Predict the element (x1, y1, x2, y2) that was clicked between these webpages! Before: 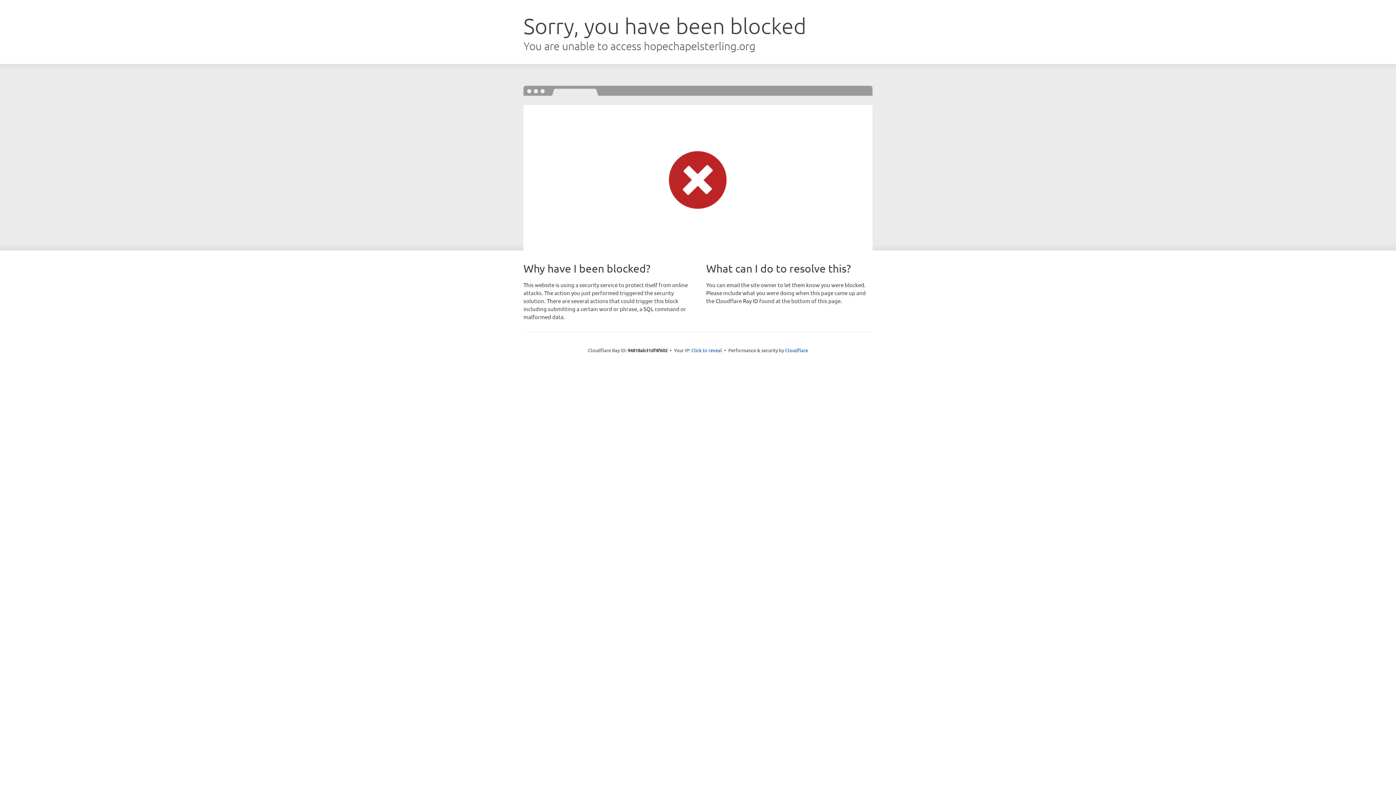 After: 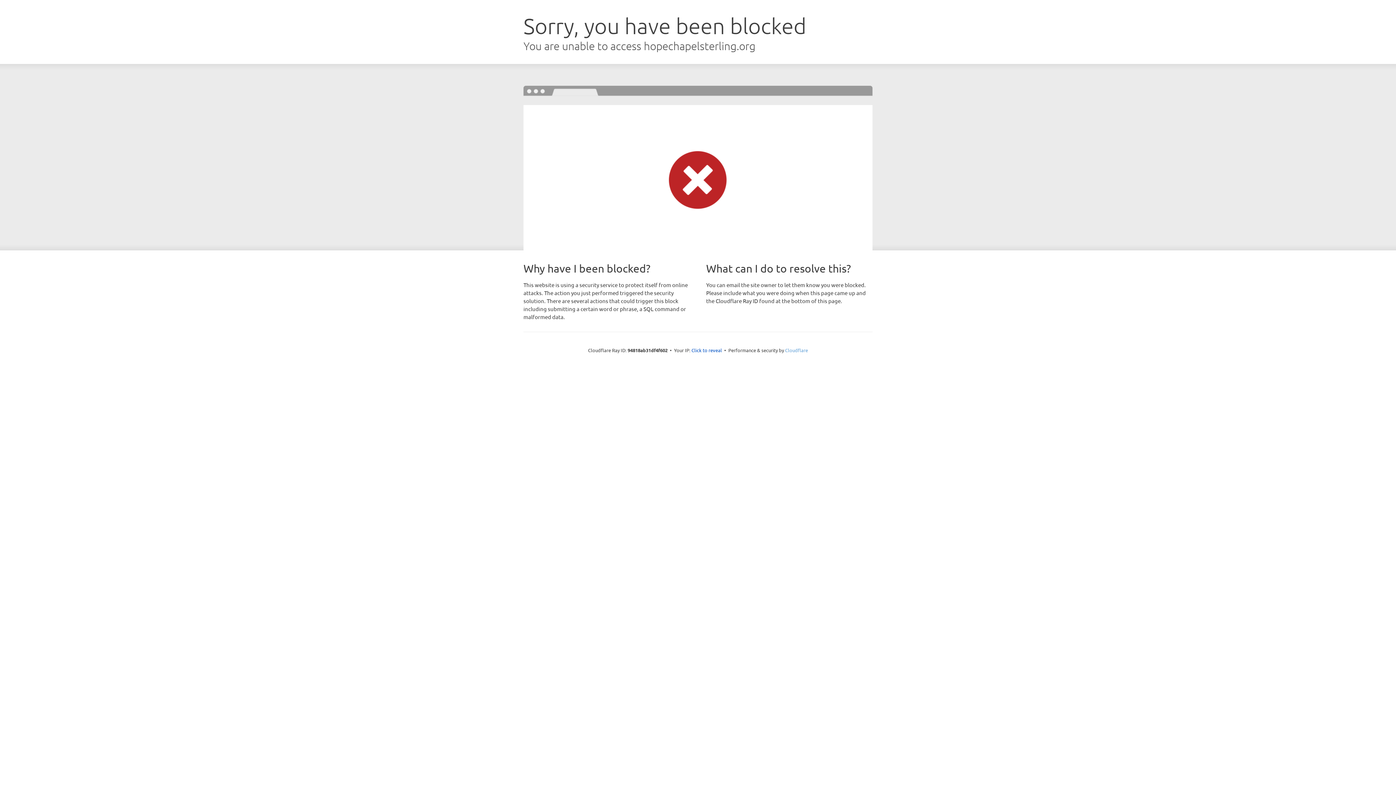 Action: bbox: (785, 347, 808, 353) label: Cloudflare